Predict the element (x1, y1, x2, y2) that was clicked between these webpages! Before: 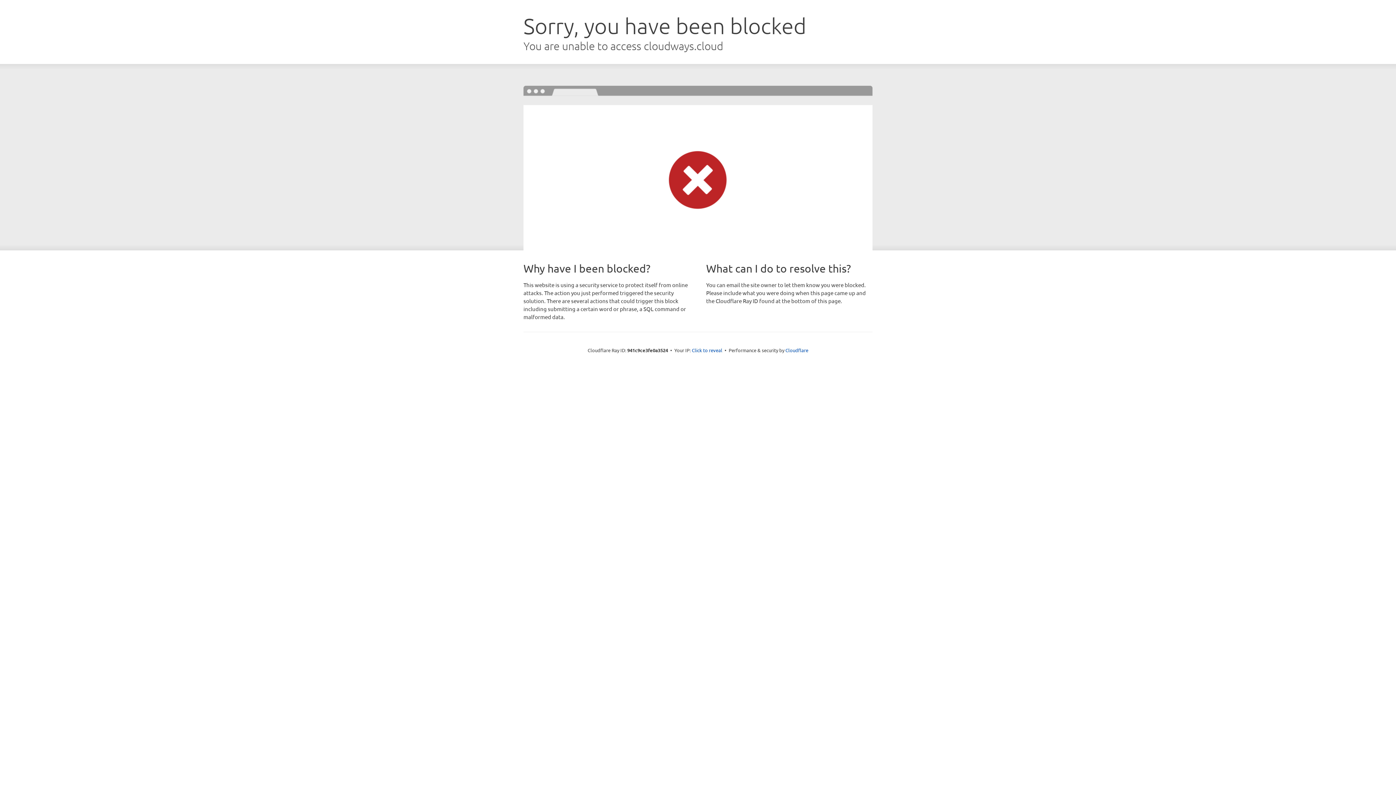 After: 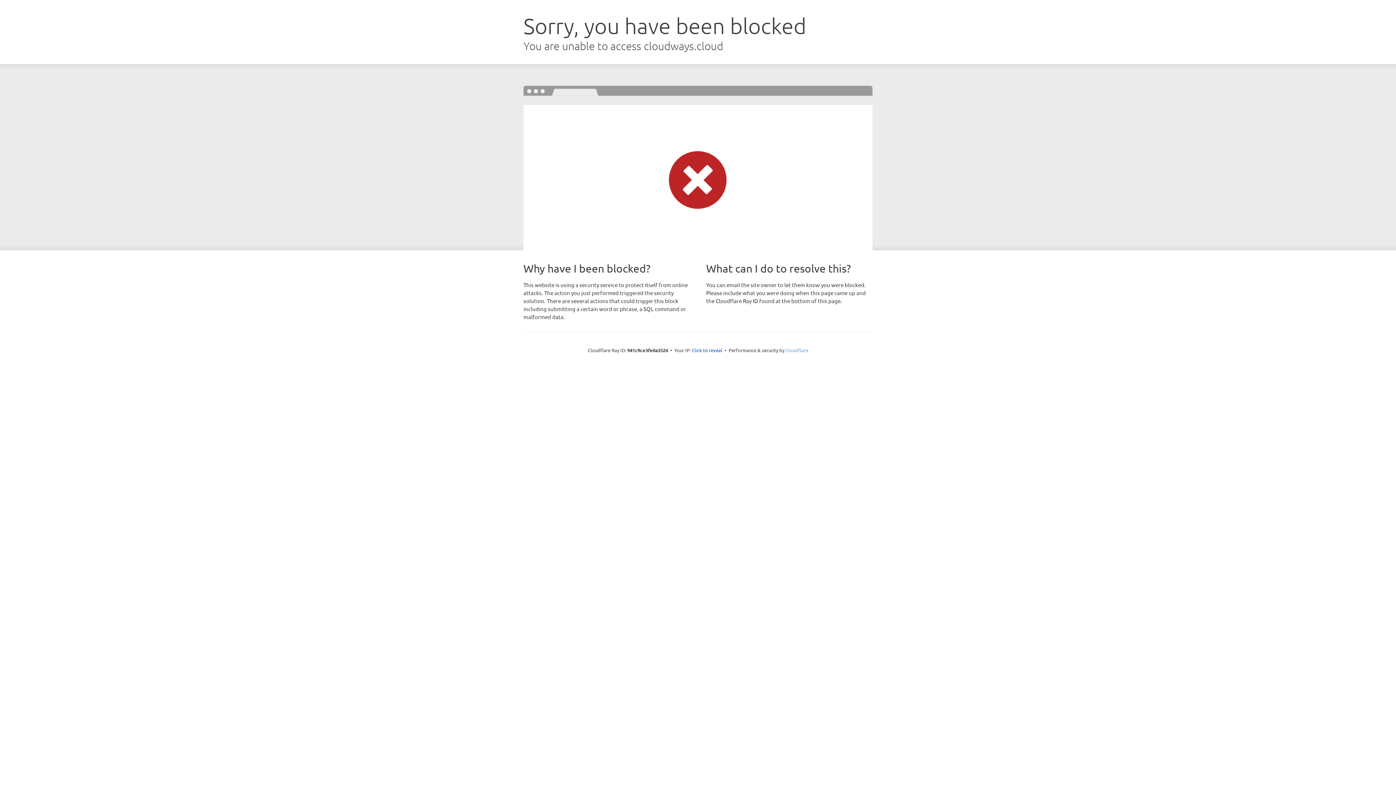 Action: bbox: (785, 347, 808, 353) label: Cloudflare